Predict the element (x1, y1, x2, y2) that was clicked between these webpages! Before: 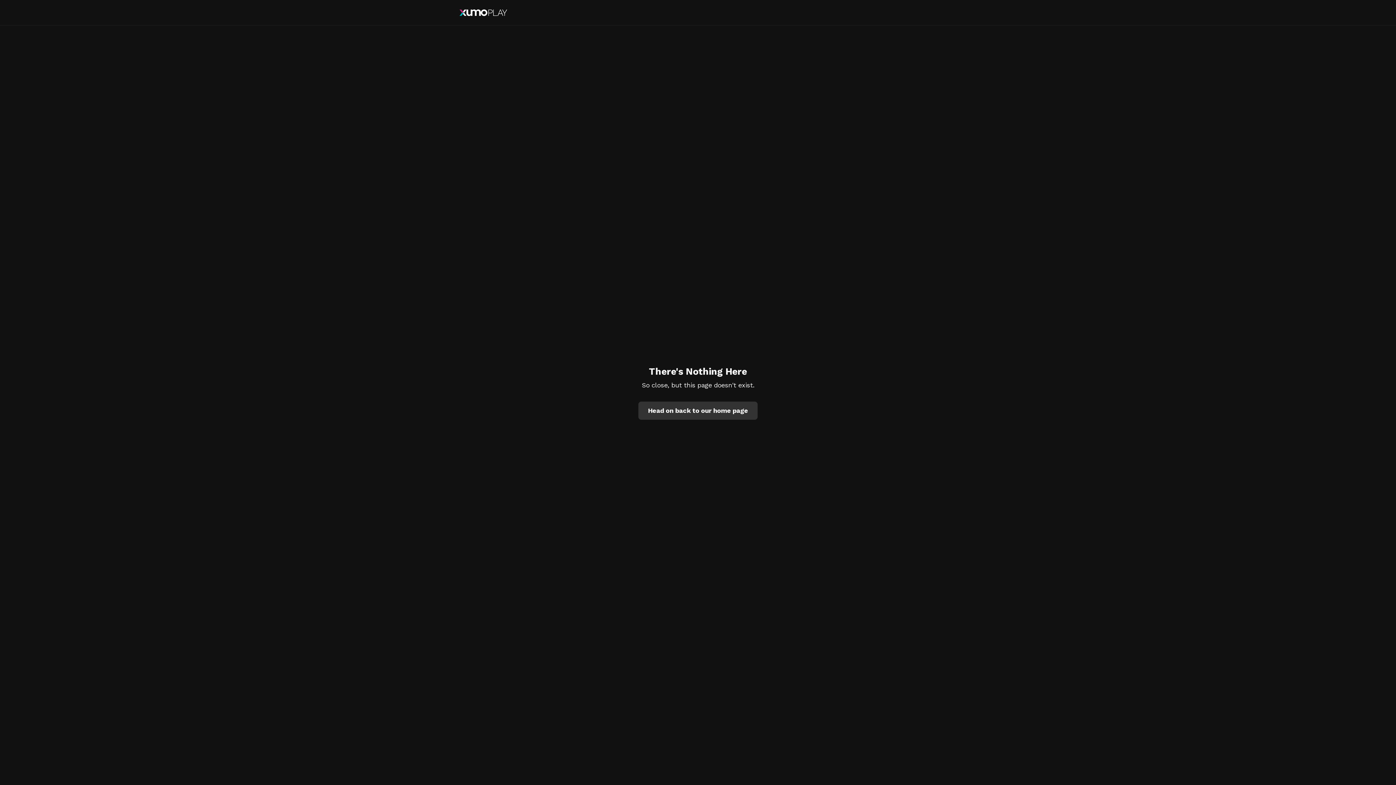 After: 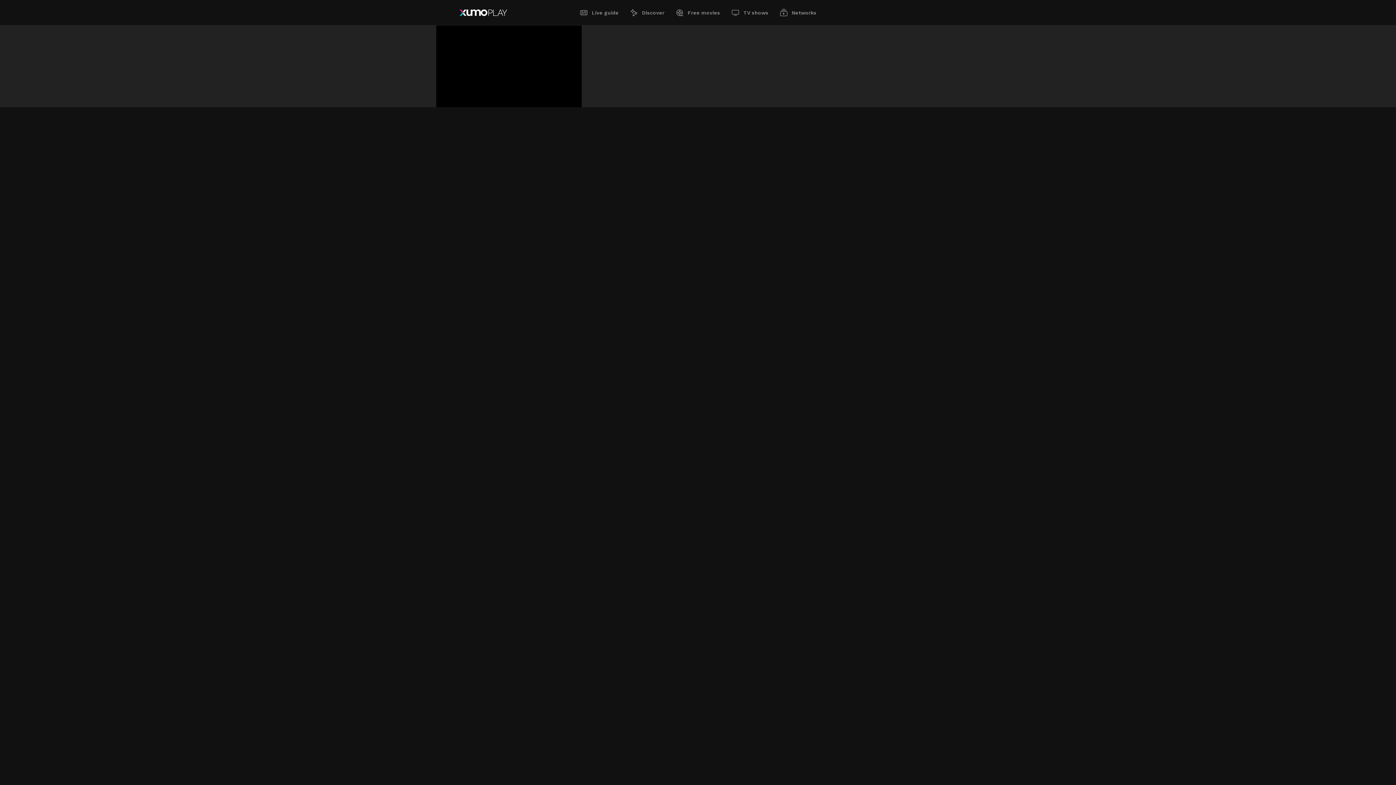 Action: label: Head on back to our home page bbox: (638, 401, 757, 419)